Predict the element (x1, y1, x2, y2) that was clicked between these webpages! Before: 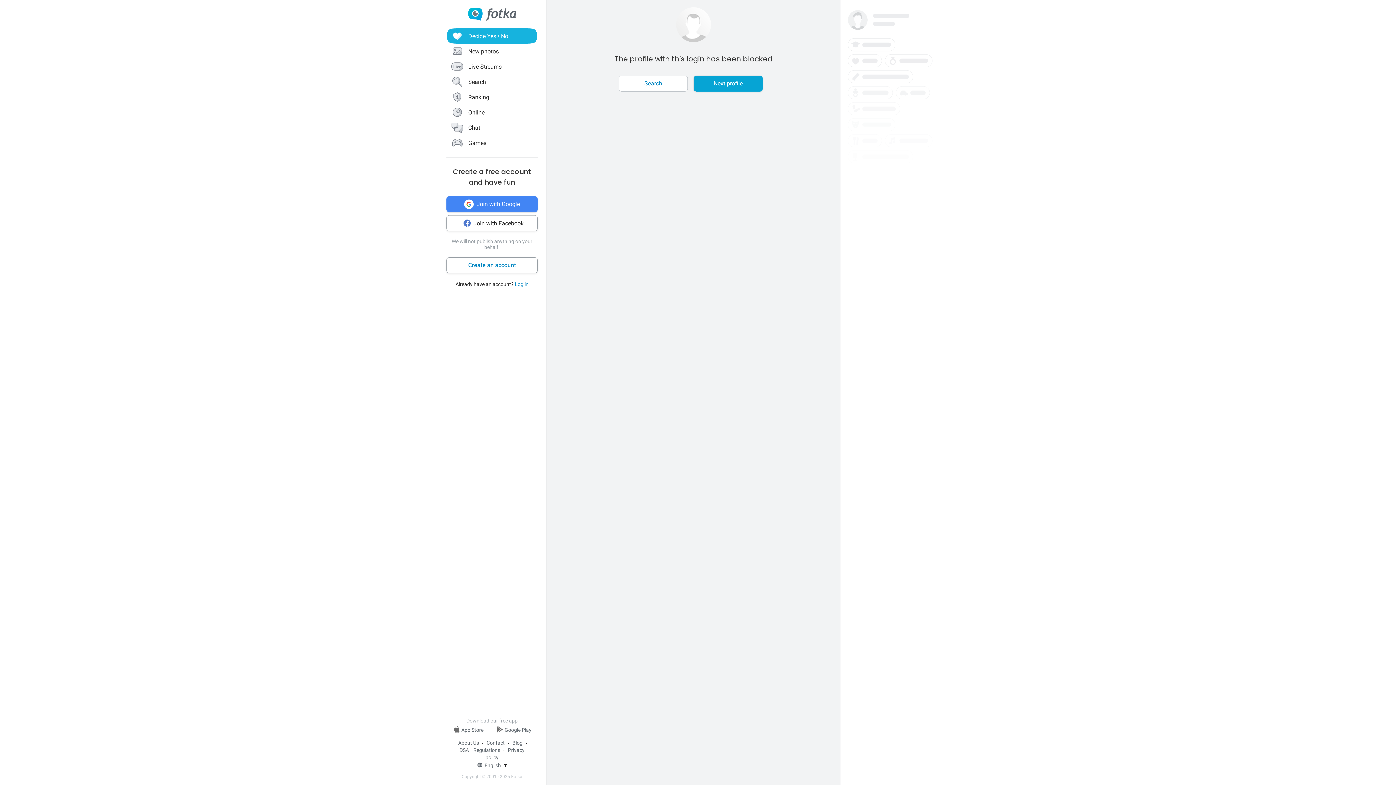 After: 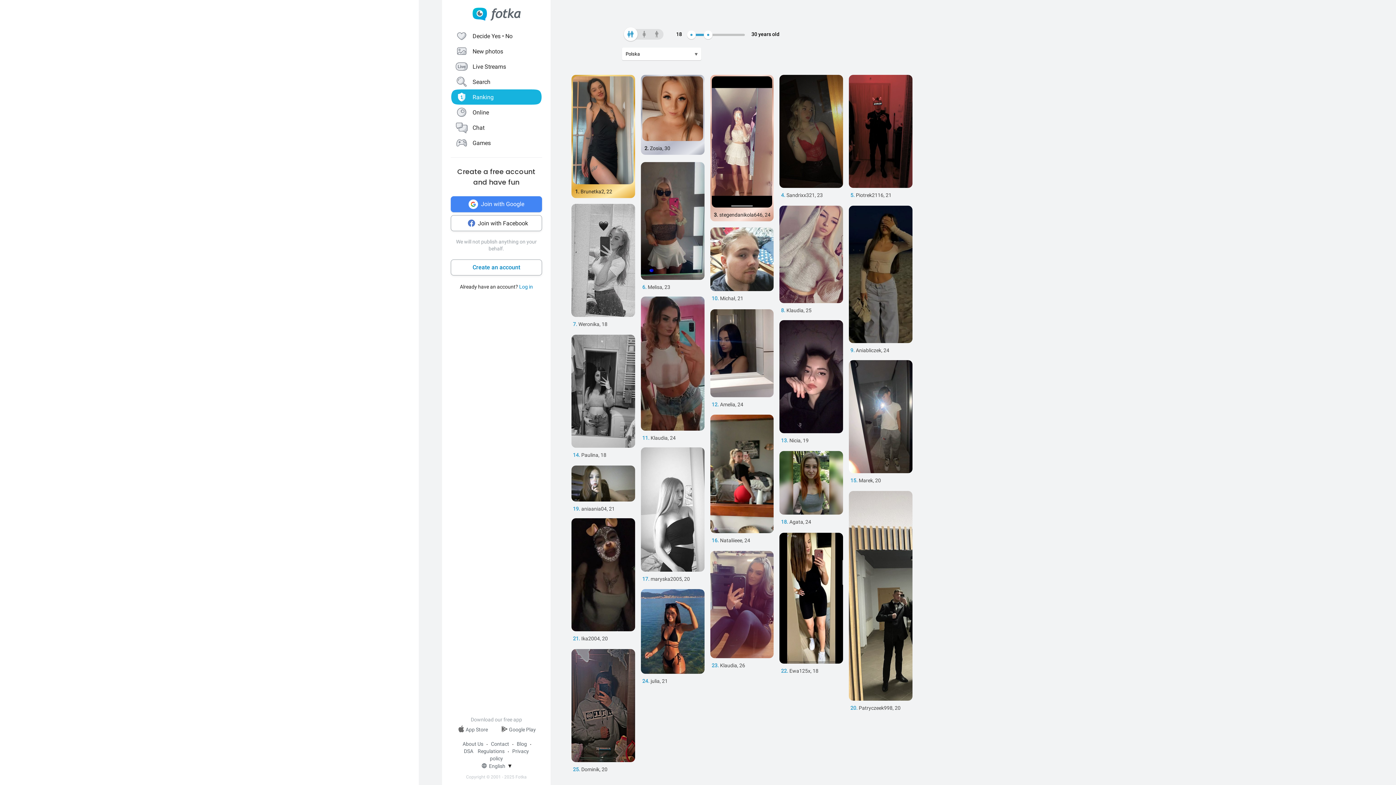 Action: bbox: (446, 89, 537, 104) label: Ranking